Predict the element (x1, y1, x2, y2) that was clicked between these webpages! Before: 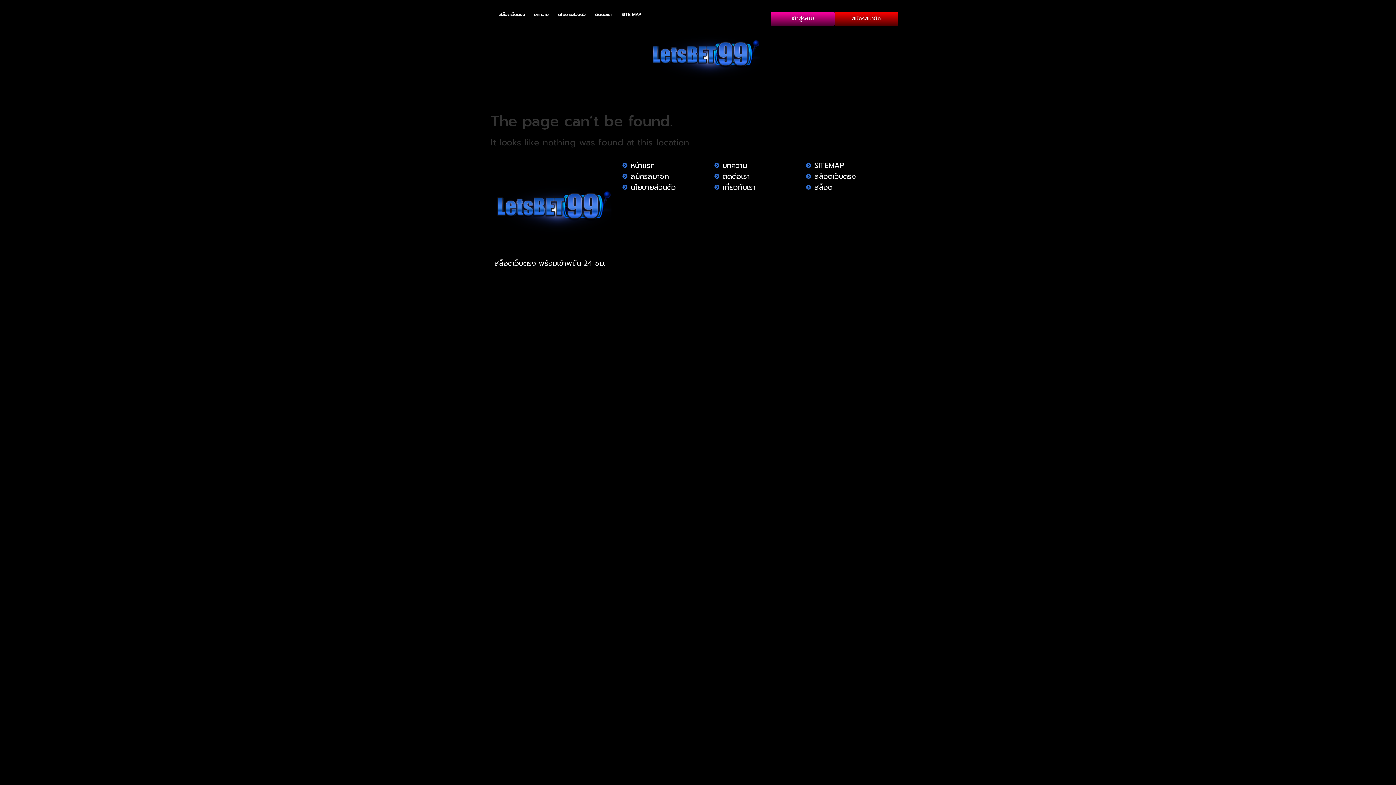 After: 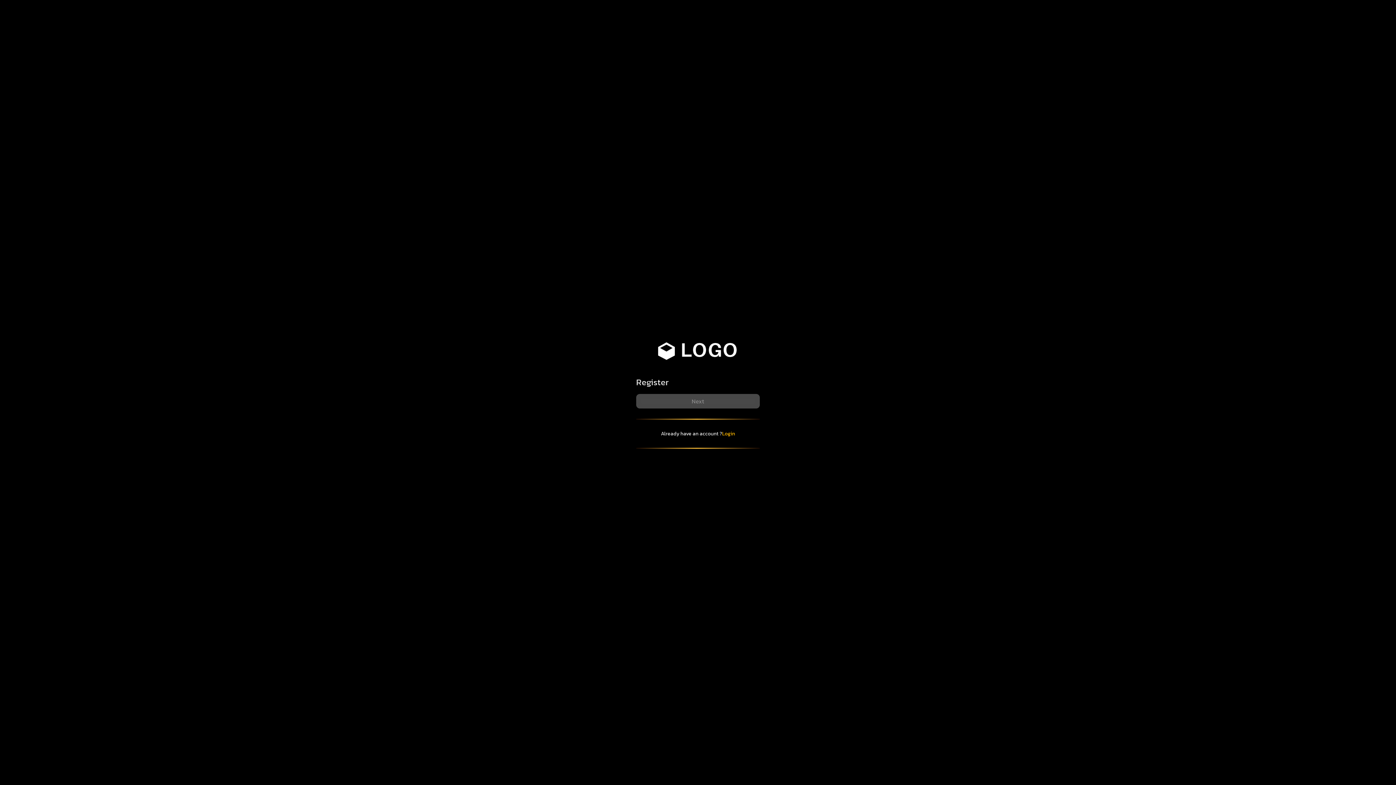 Action: label: เข้าสู่ระบบ bbox: (771, 12, 834, 25)